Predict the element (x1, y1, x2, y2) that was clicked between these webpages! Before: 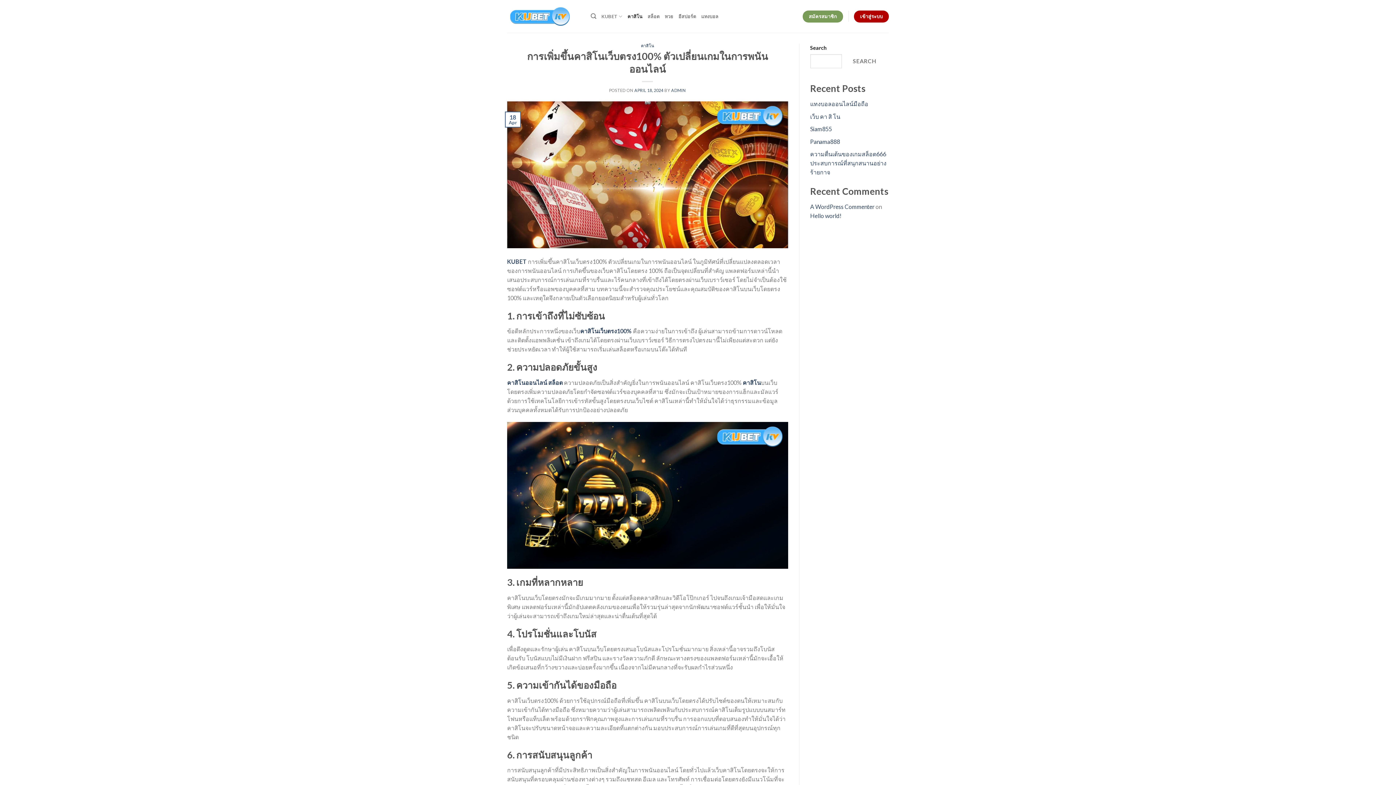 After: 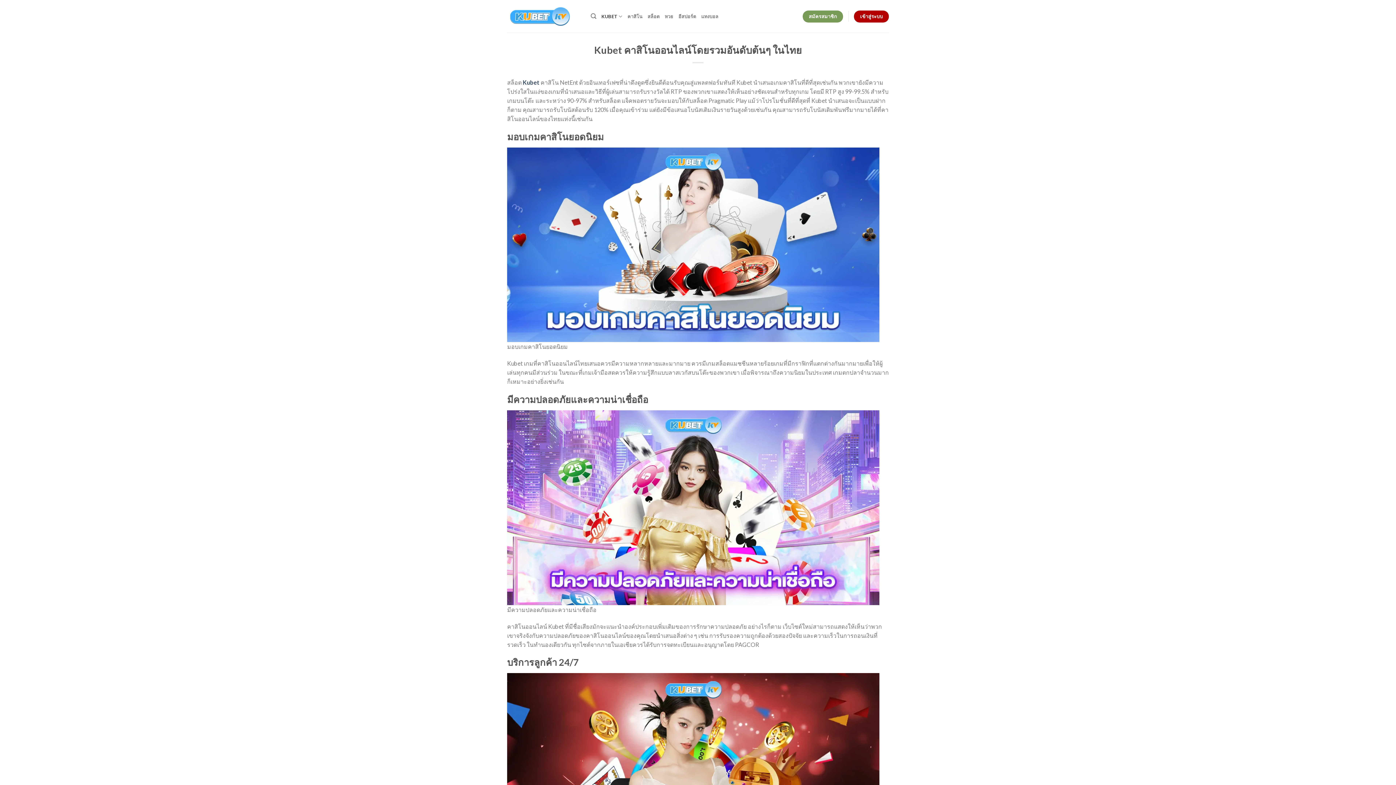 Action: bbox: (601, 9, 622, 23) label: KUBET